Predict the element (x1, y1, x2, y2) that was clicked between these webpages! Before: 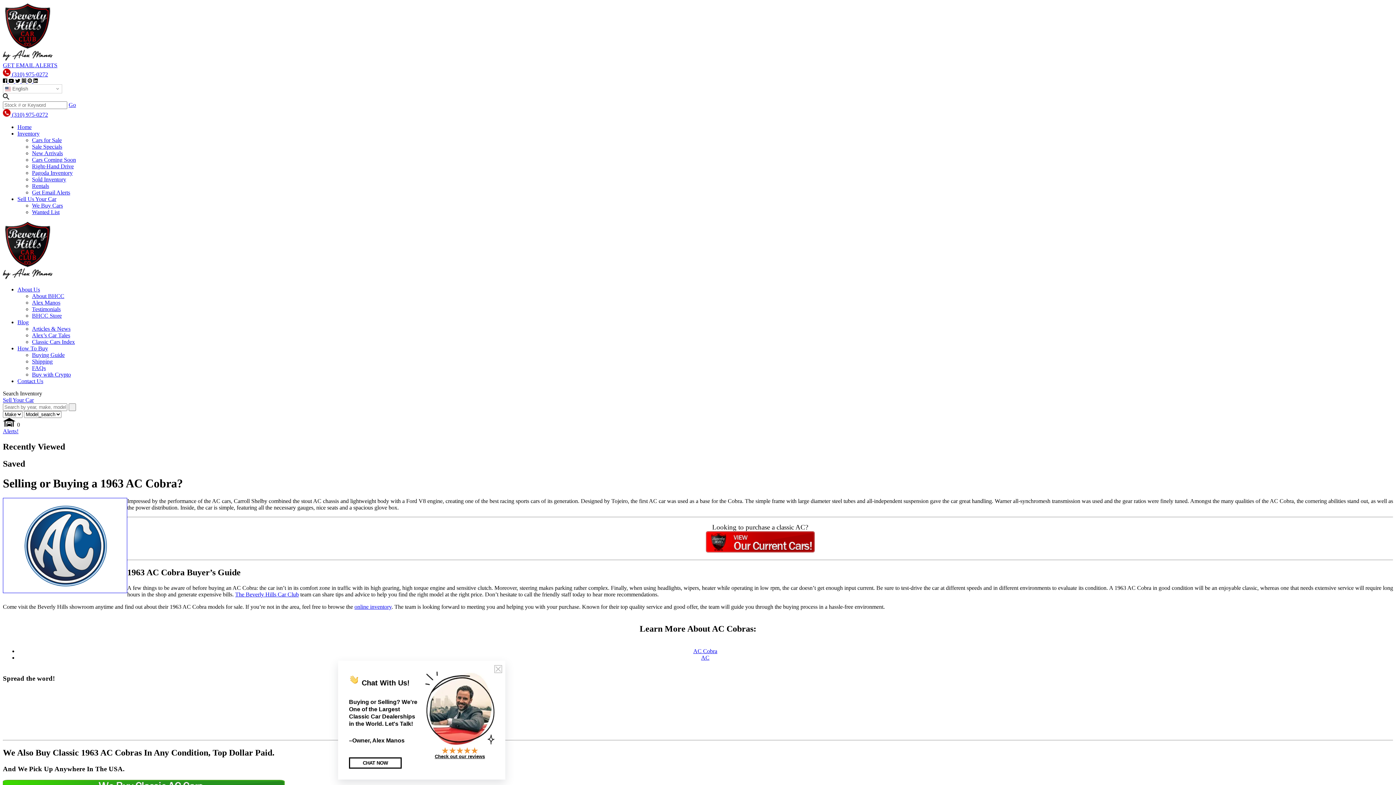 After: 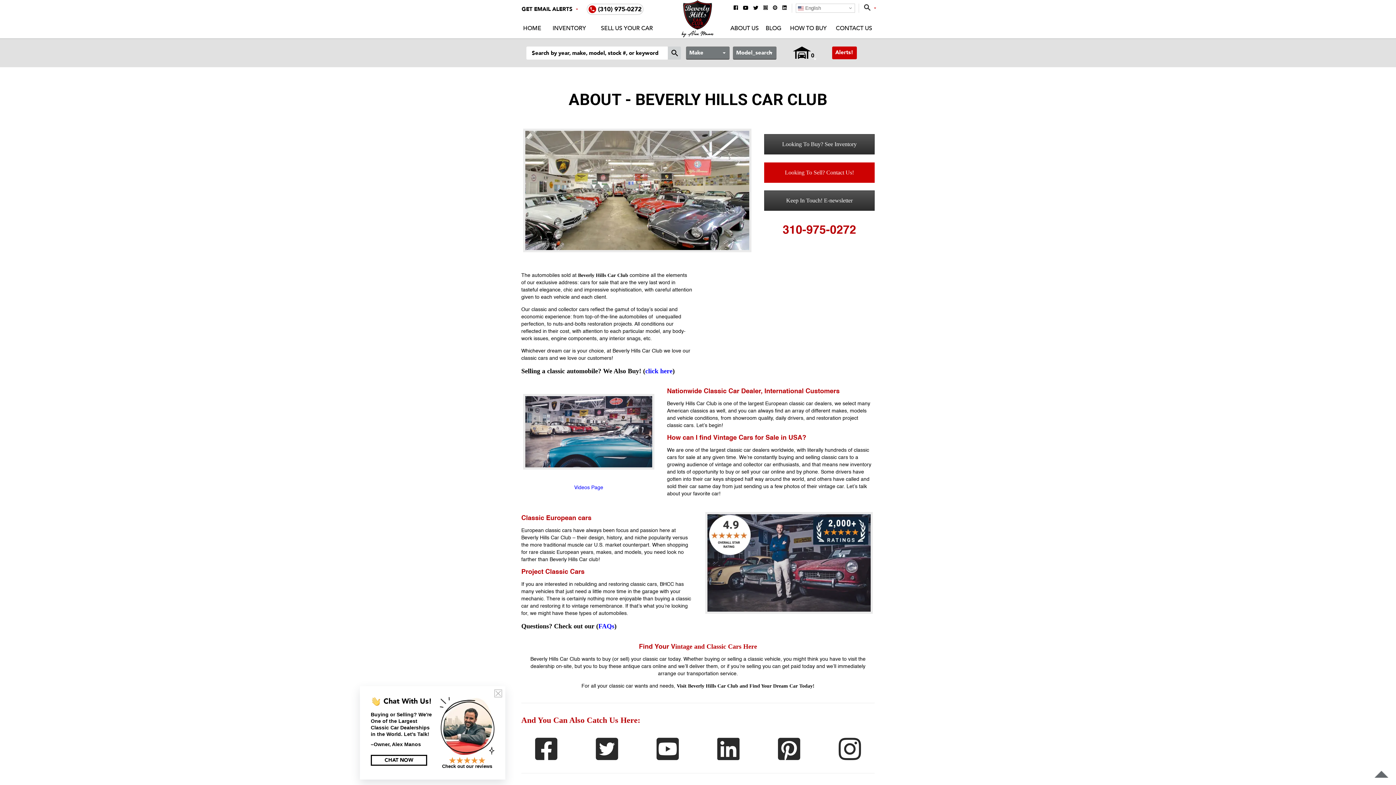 Action: label: The Beverly Hills Car Club bbox: (235, 591, 298, 597)